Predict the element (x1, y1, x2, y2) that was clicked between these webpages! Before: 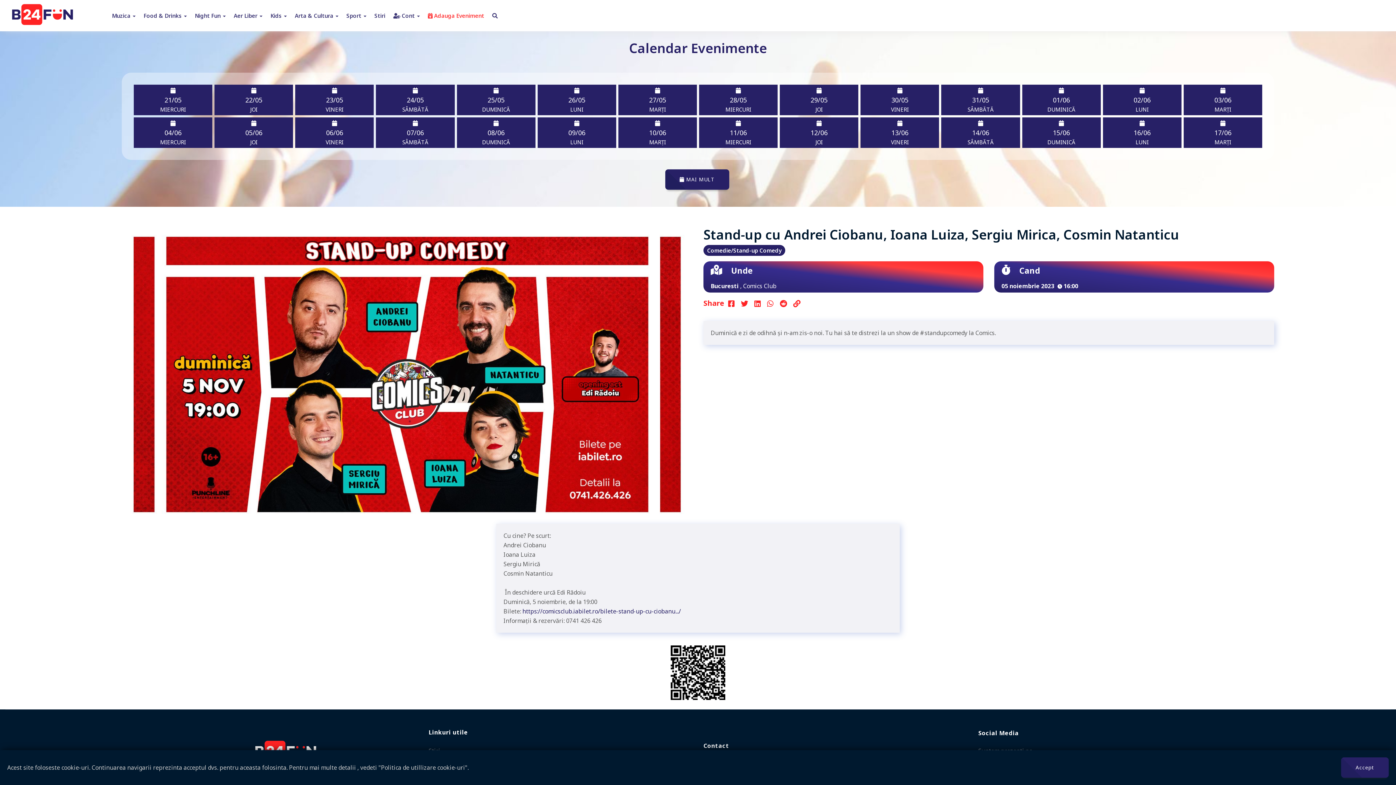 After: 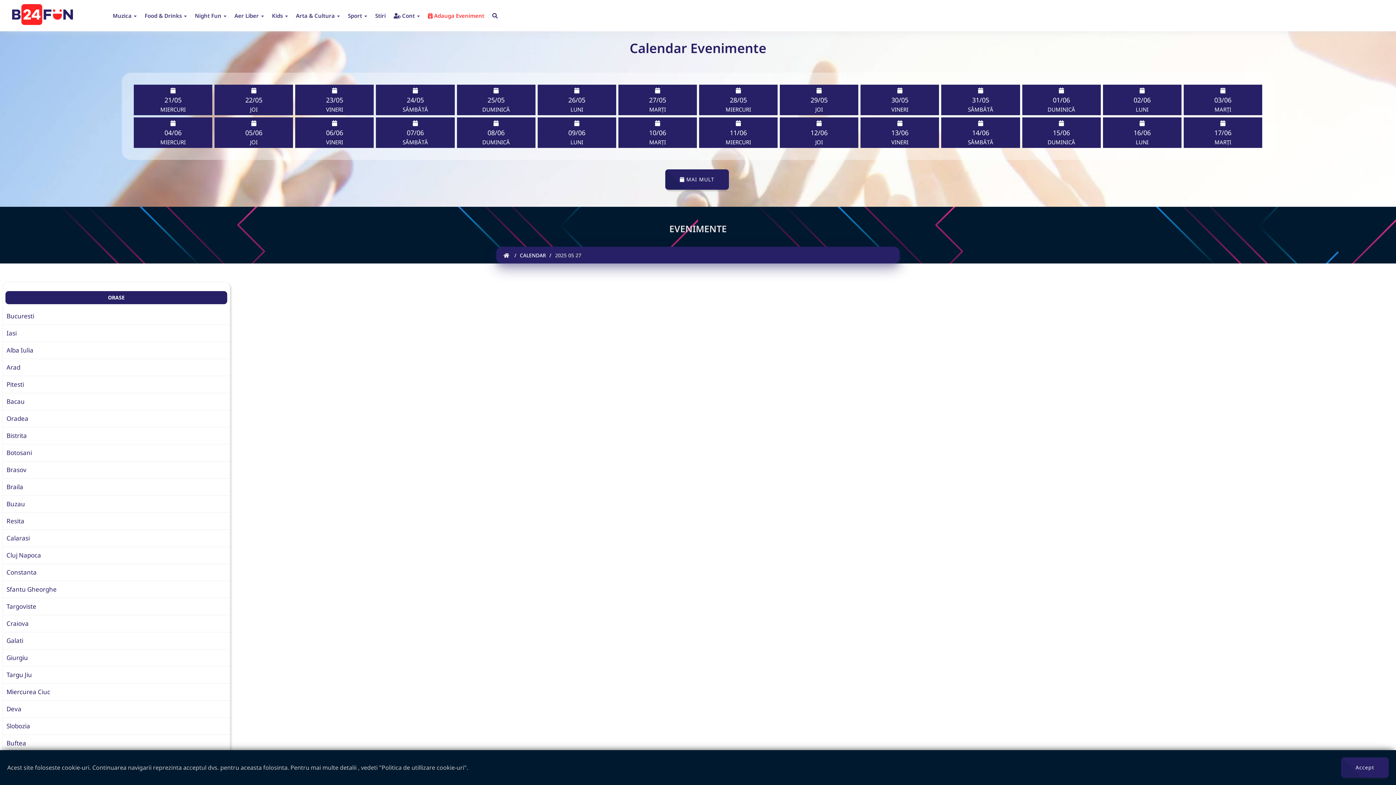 Action: bbox: (618, 84, 697, 115) label: 27/05
MARȚI